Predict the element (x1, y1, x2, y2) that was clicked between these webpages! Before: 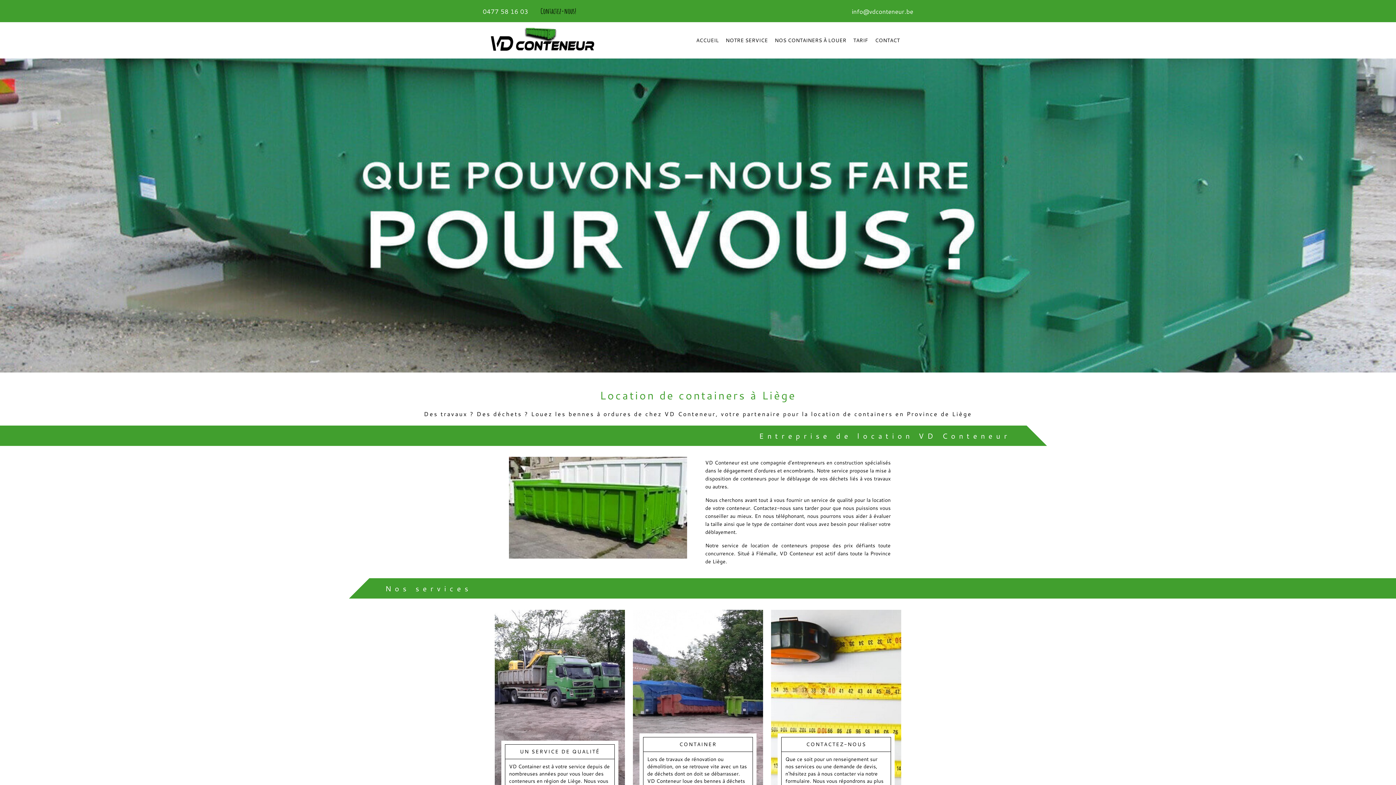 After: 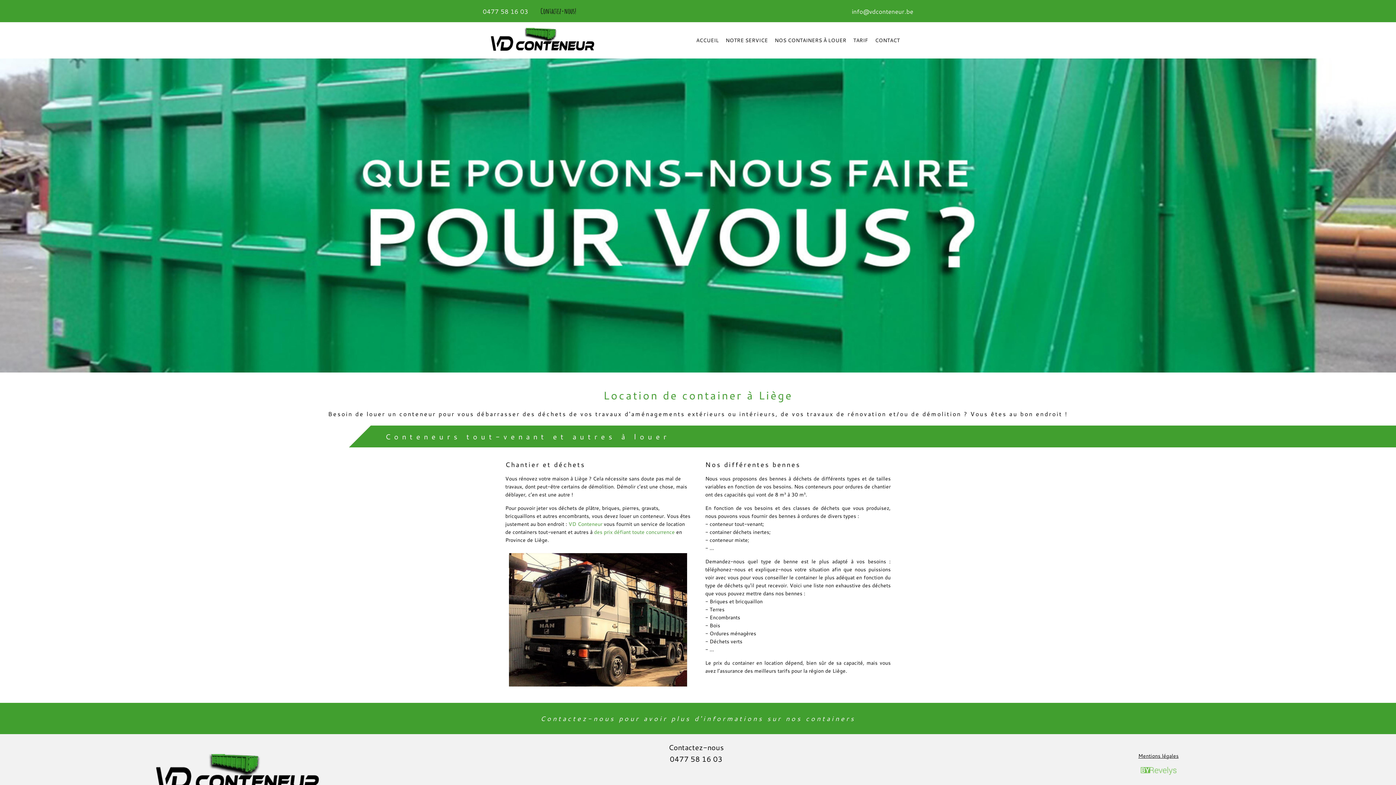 Action: label: CONTAINER

Lors de travaux de rénovation ou démolition, on se retrouve vite avec un tas de déchets dont on doit se débarrasser. VD Conteneur loue des bennes à déchets peu chères. bbox: (629, 606, 767, 793)